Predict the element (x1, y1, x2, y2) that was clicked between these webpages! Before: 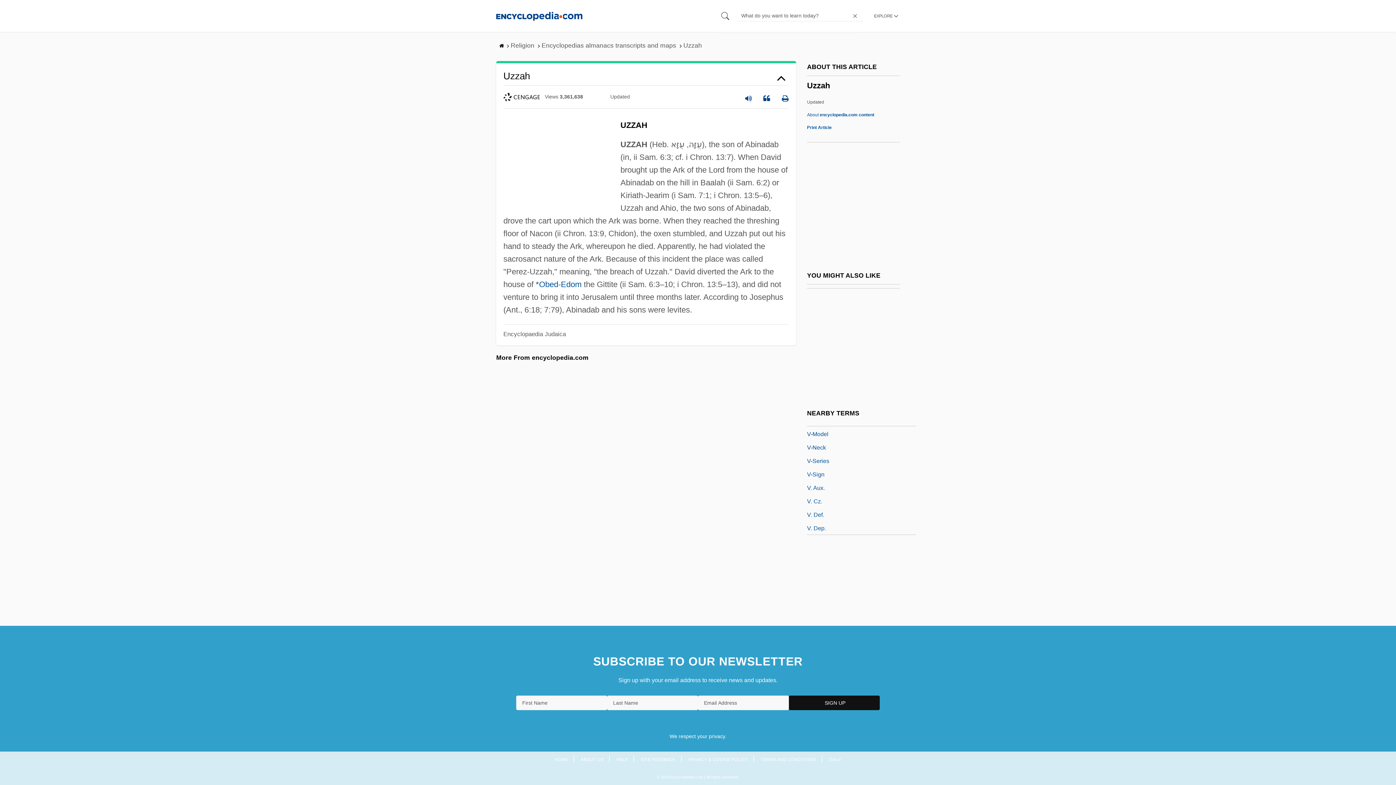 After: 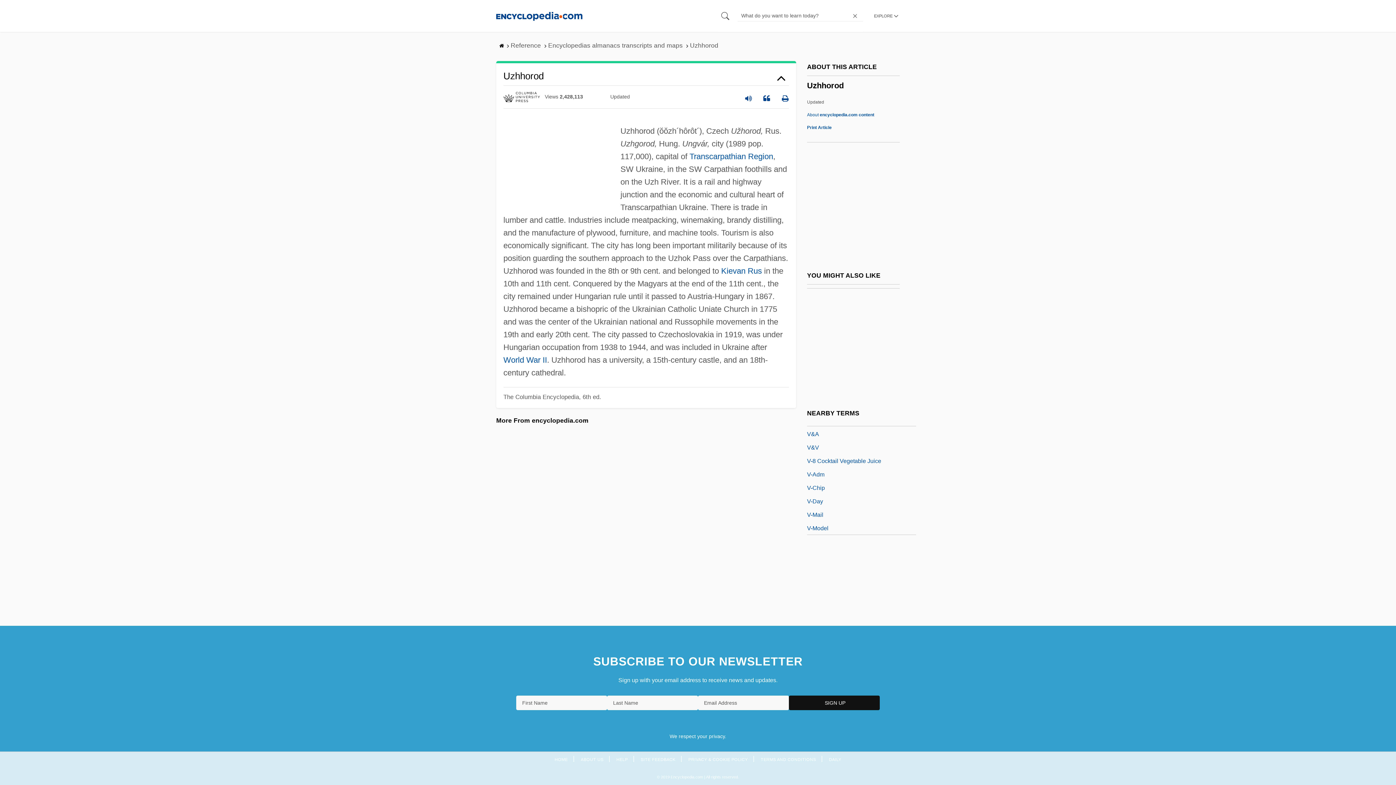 Action: bbox: (807, 508, 832, 518) label: Uzhhorod